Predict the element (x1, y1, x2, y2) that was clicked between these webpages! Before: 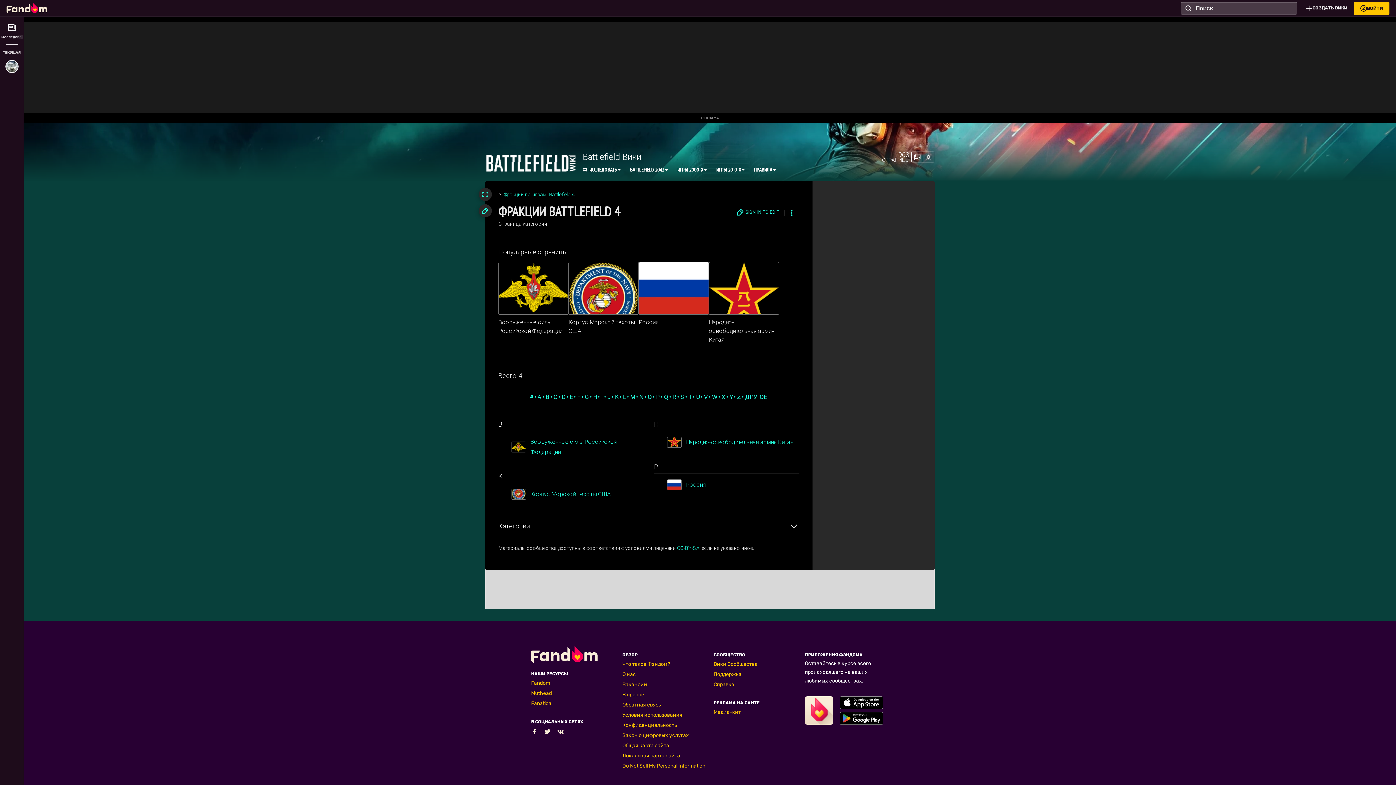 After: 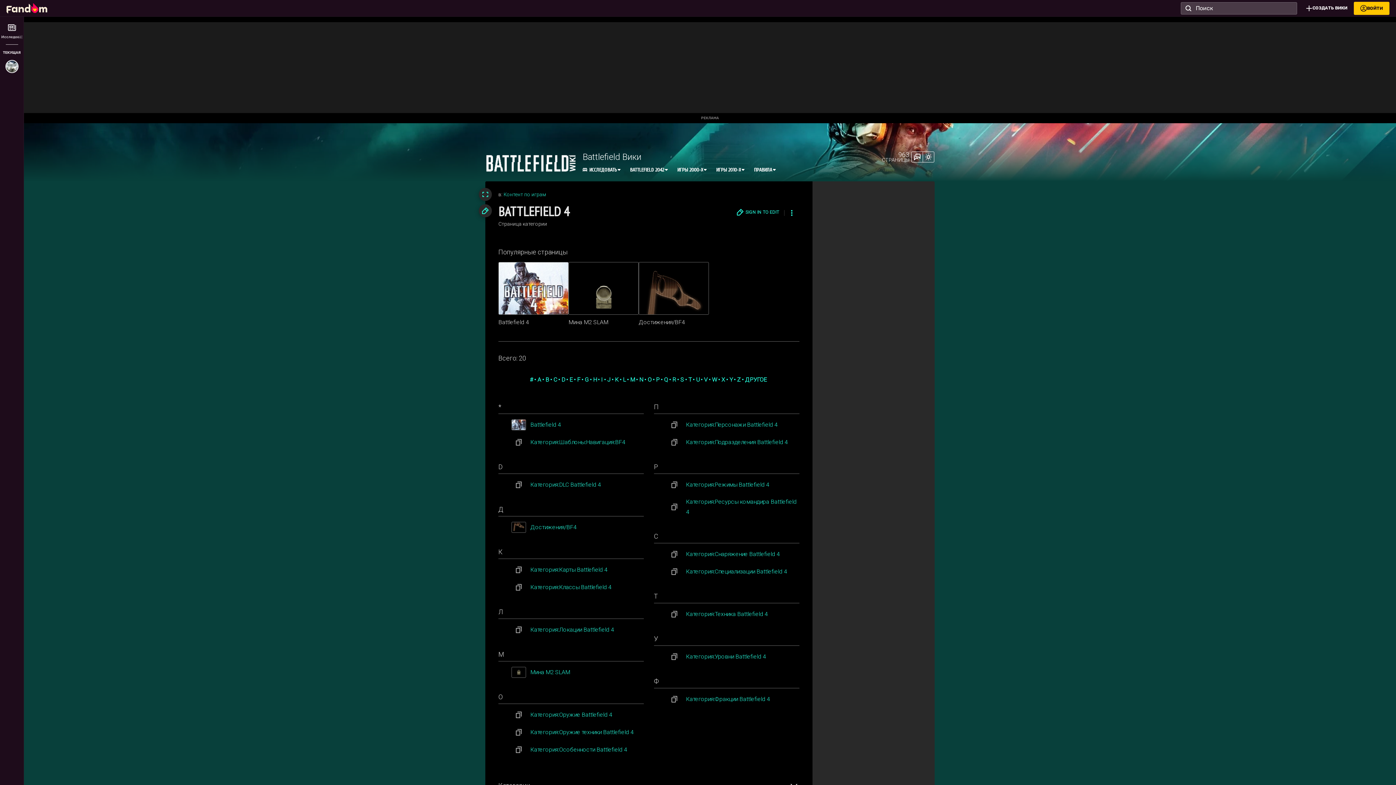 Action: bbox: (549, 190, 574, 203) label: Battlefield 4